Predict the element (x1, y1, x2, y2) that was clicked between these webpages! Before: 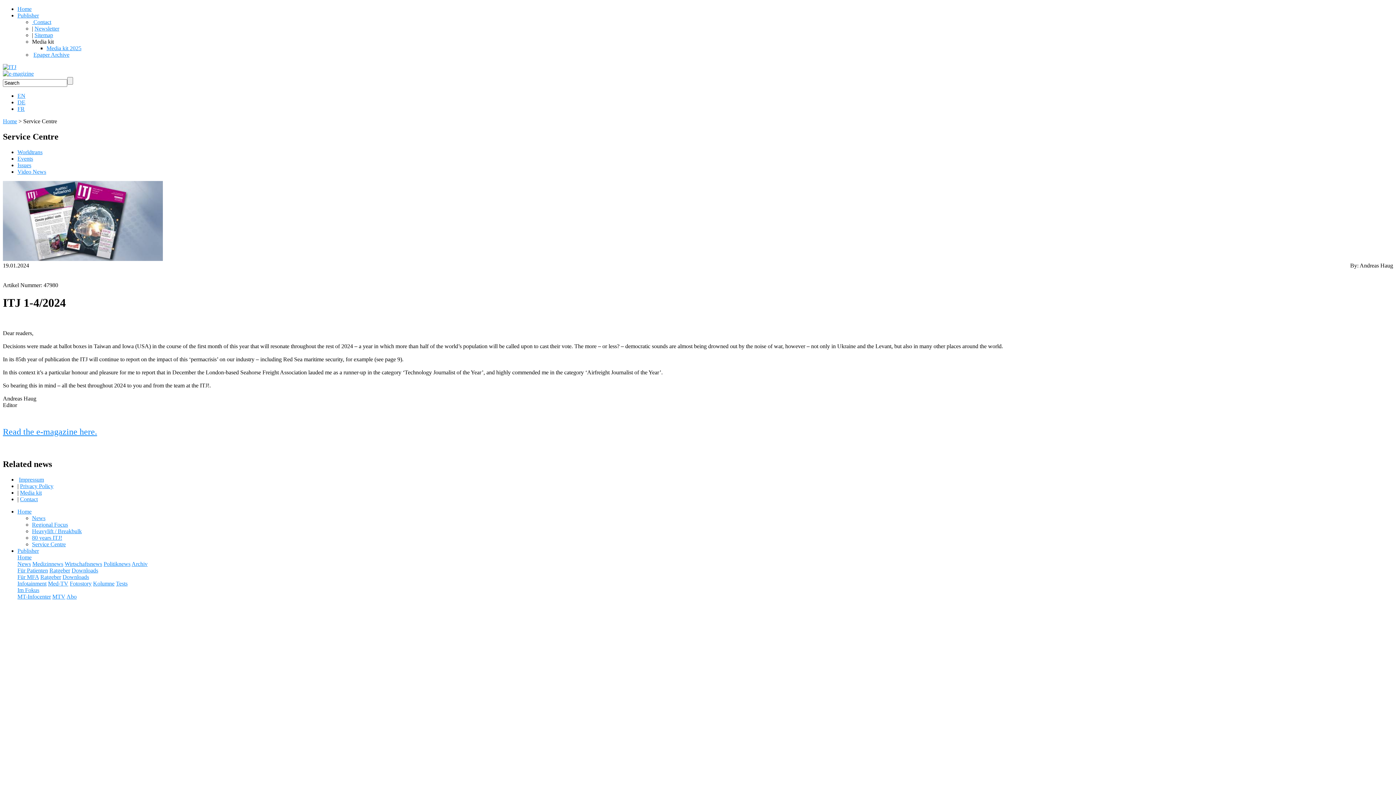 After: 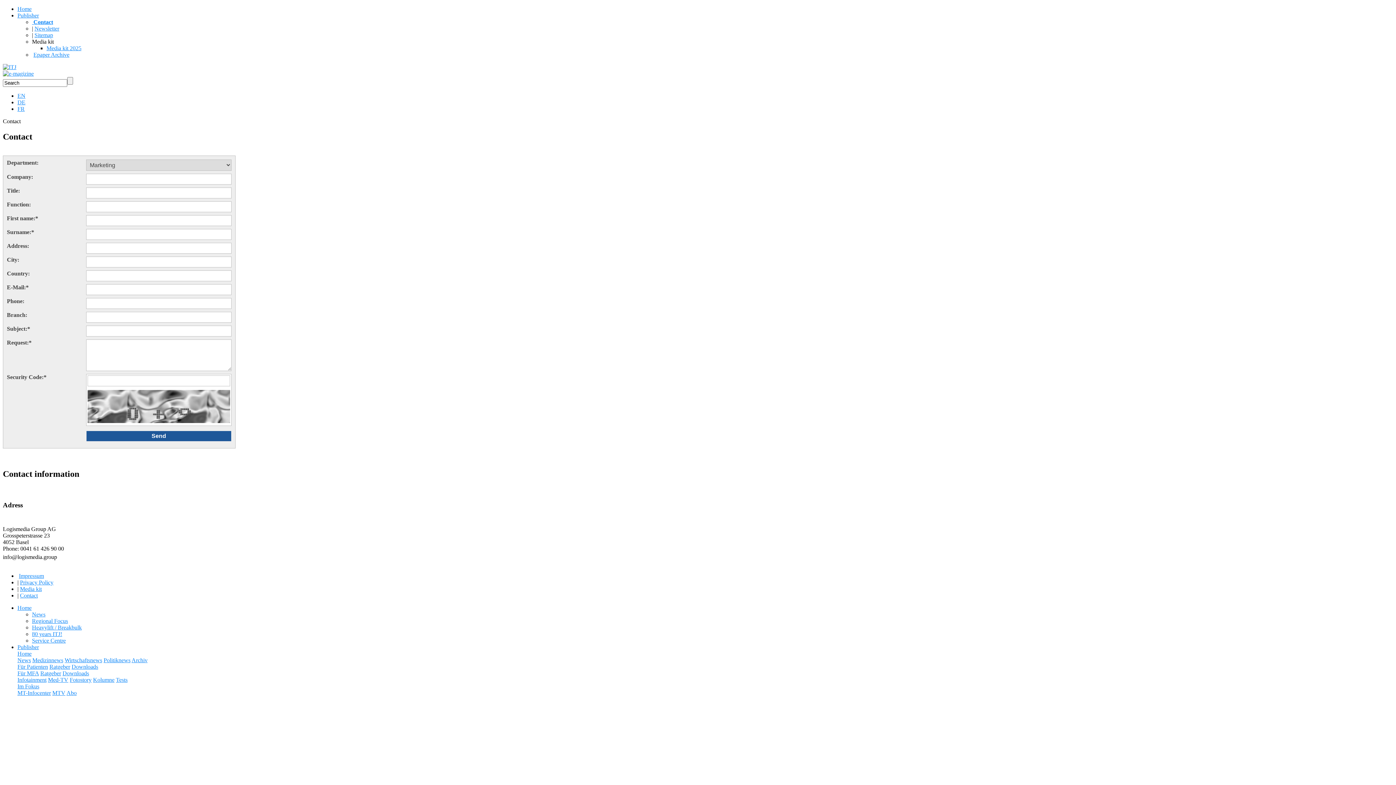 Action: bbox: (33, 18, 51, 25) label: Contact